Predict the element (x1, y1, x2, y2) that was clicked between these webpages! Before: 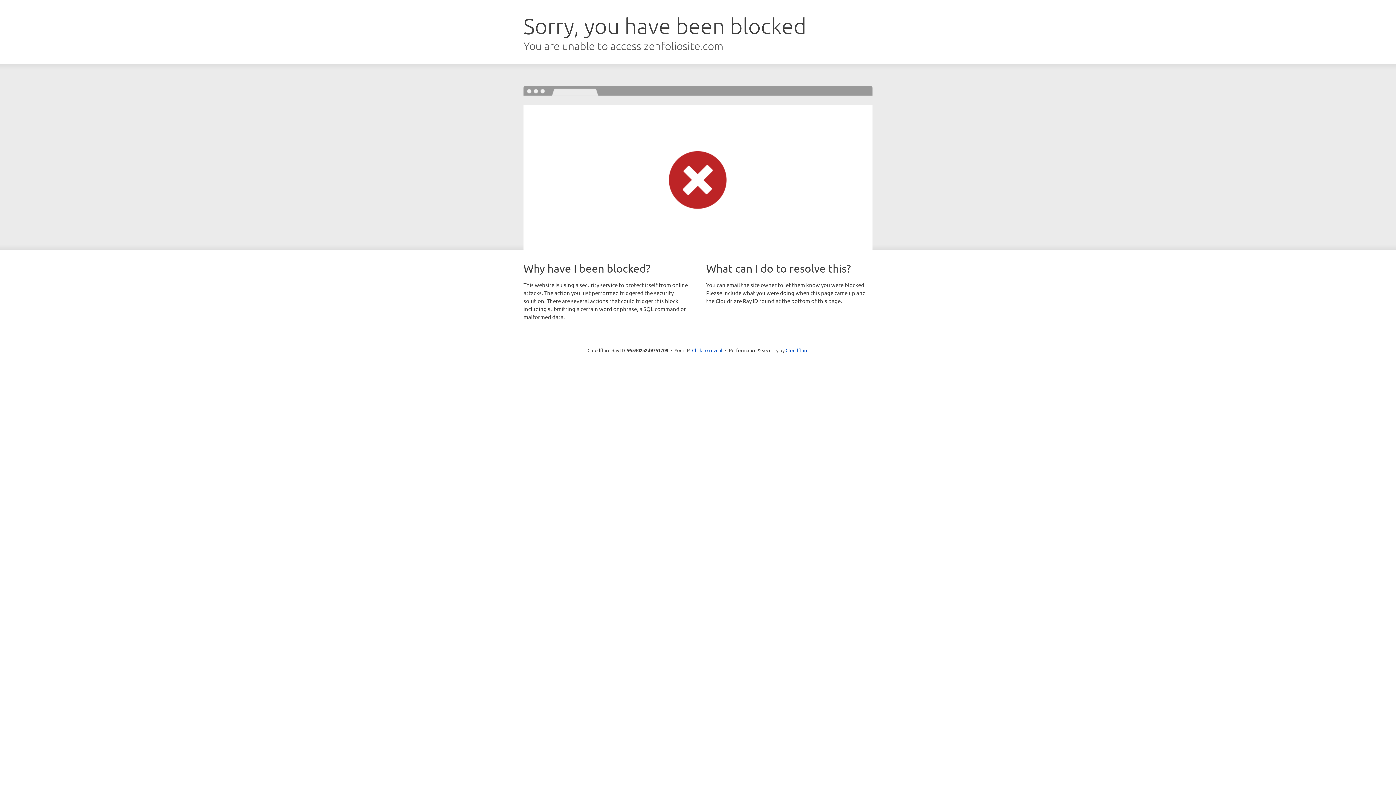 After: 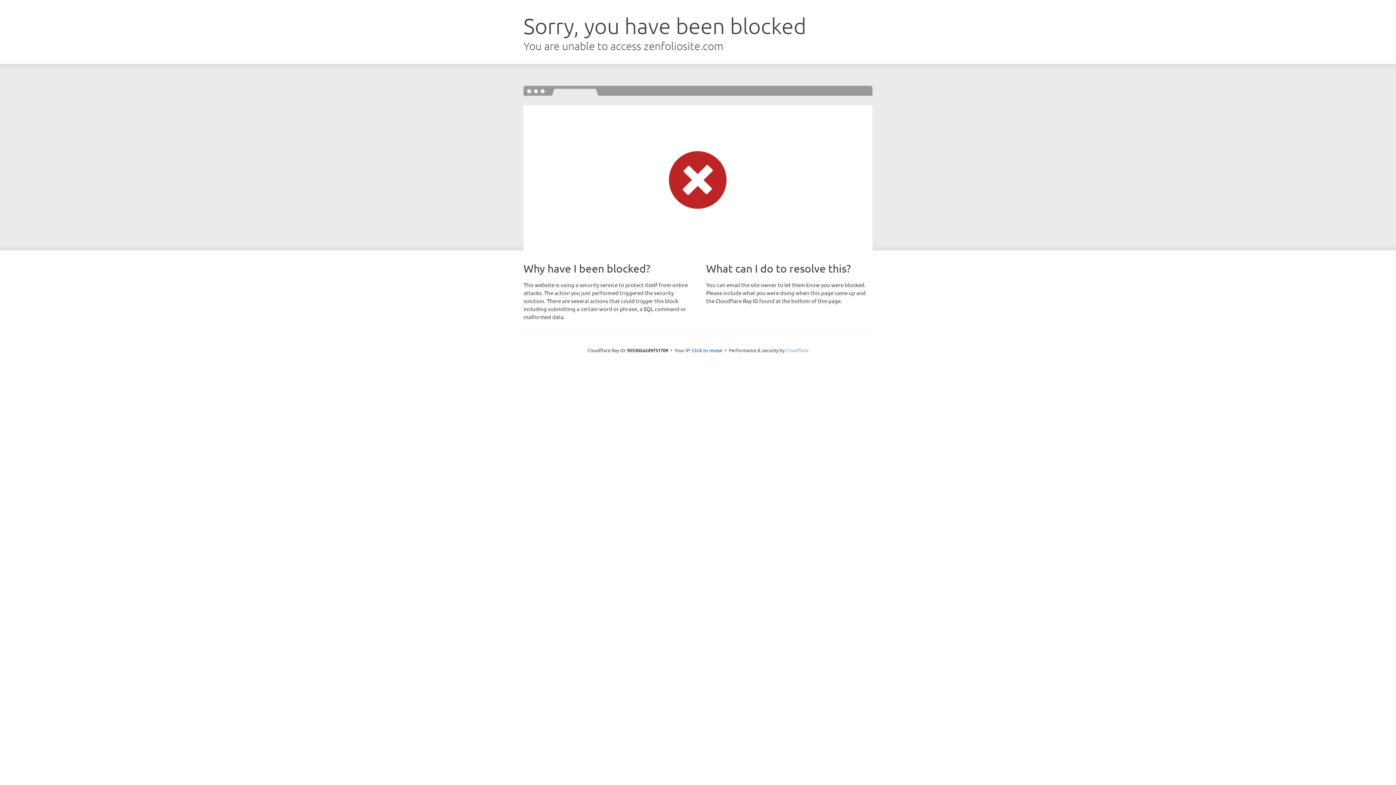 Action: label: Cloudflare bbox: (785, 347, 808, 353)